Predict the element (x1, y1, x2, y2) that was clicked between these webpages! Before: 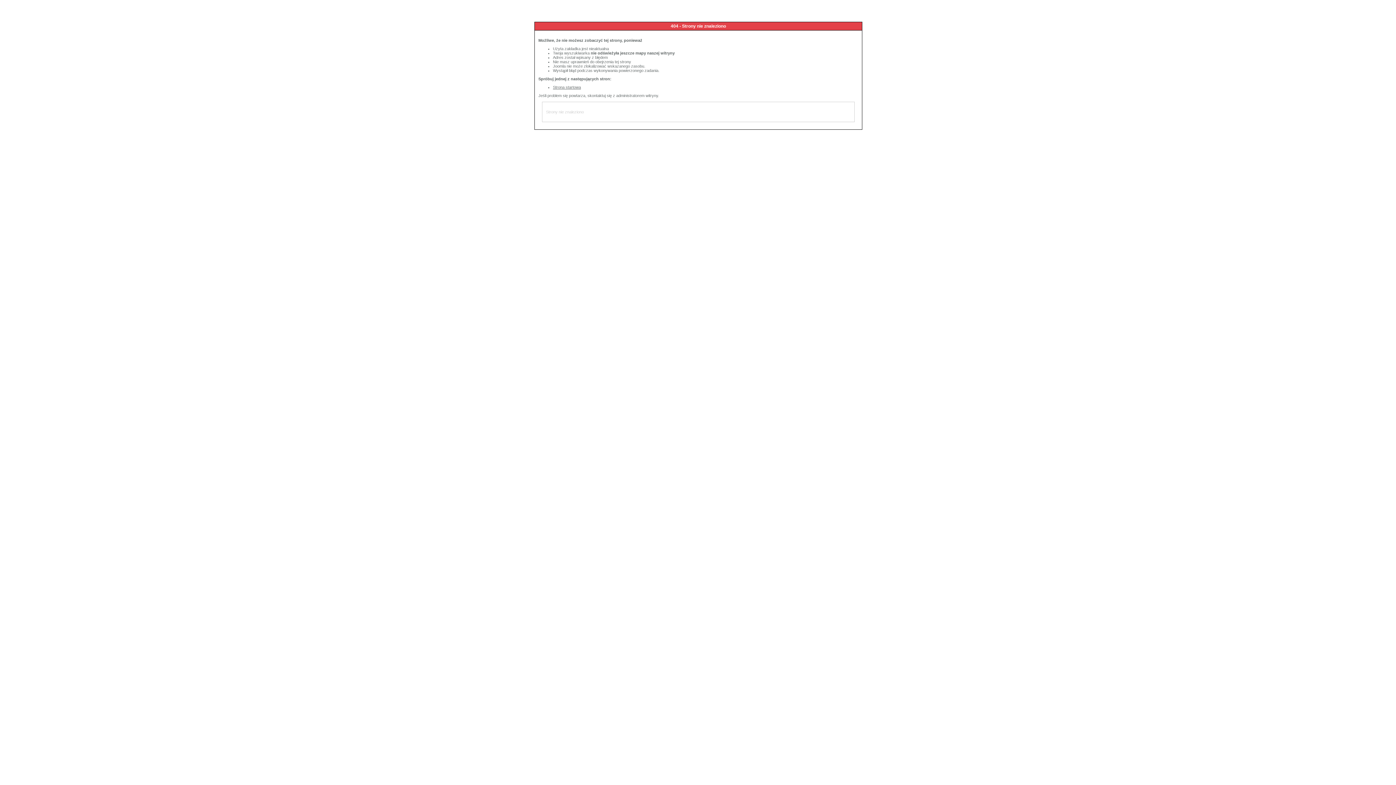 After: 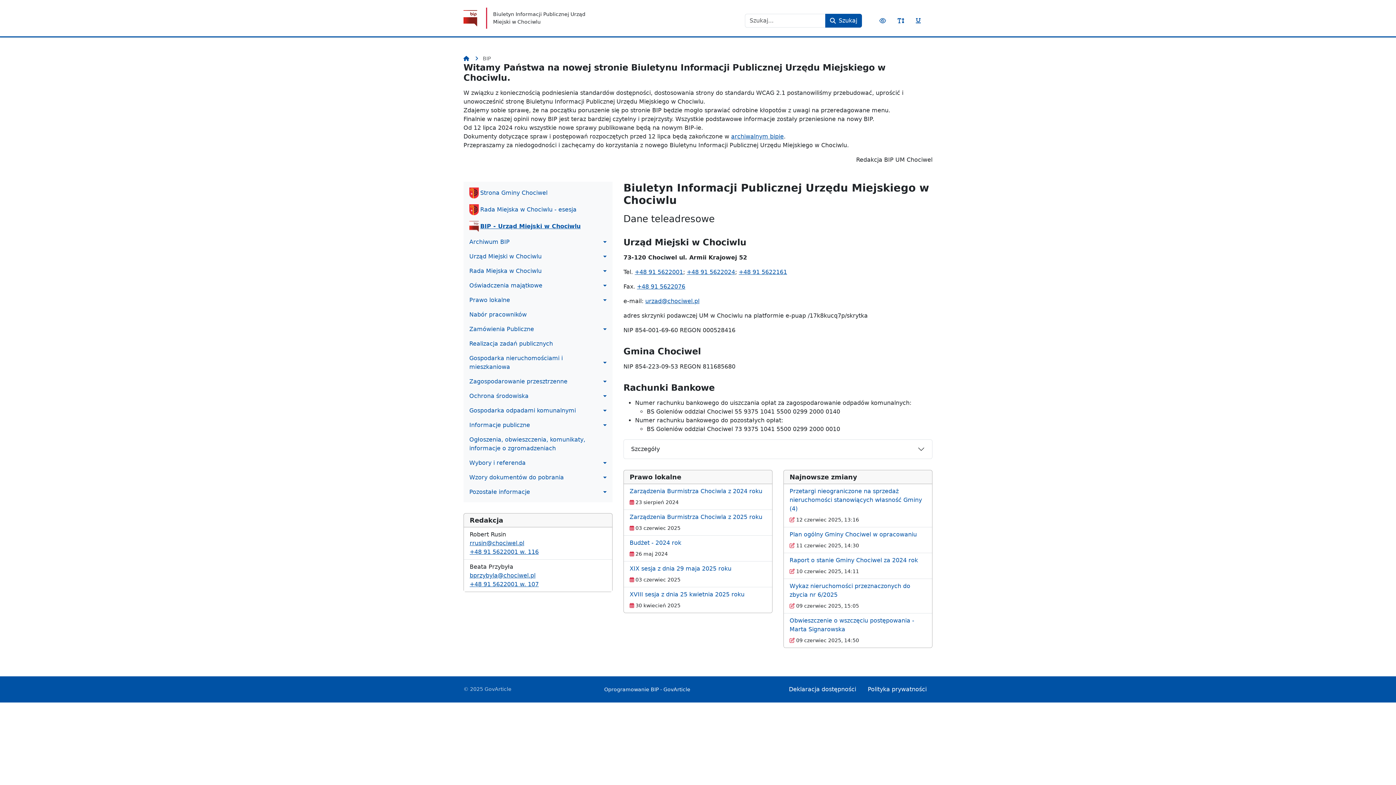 Action: label: Strona startowa bbox: (553, 85, 581, 89)